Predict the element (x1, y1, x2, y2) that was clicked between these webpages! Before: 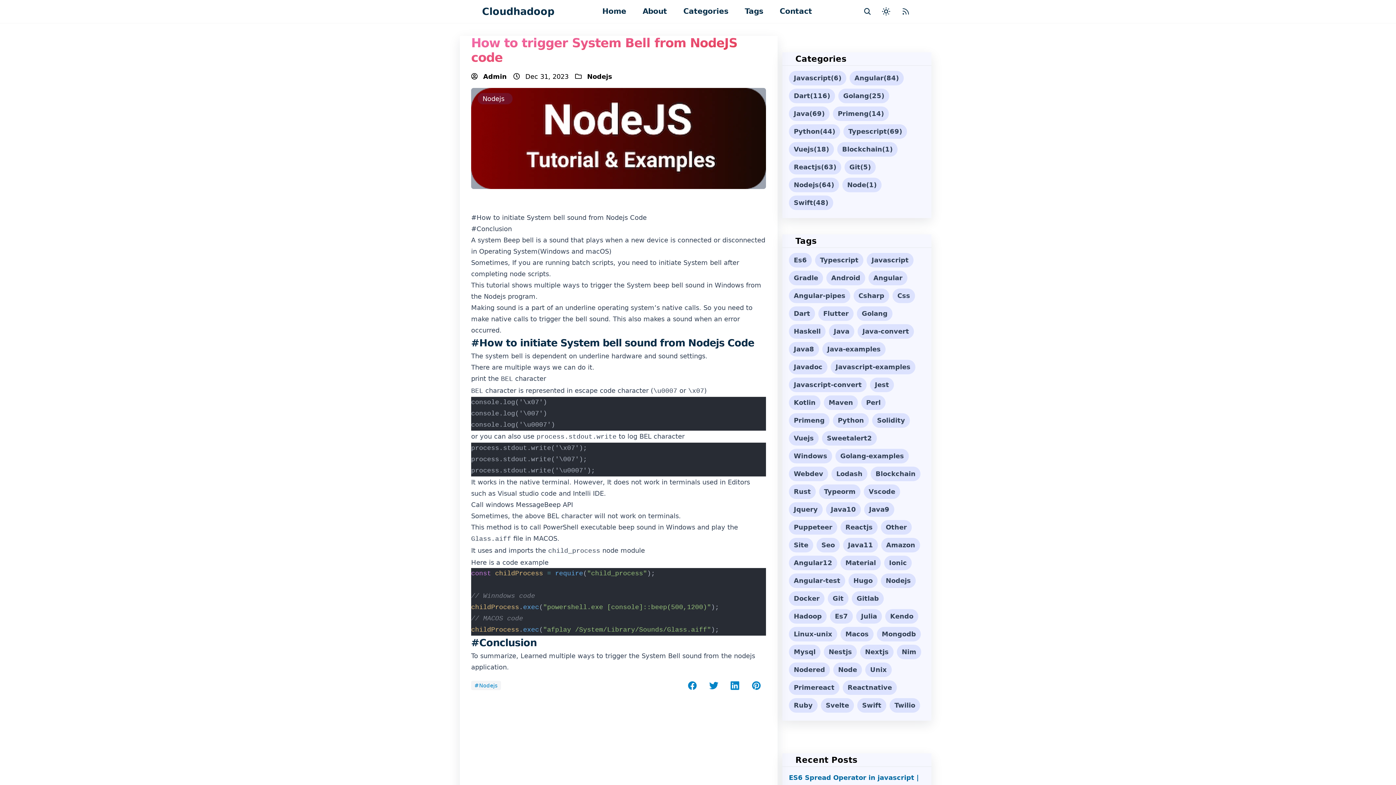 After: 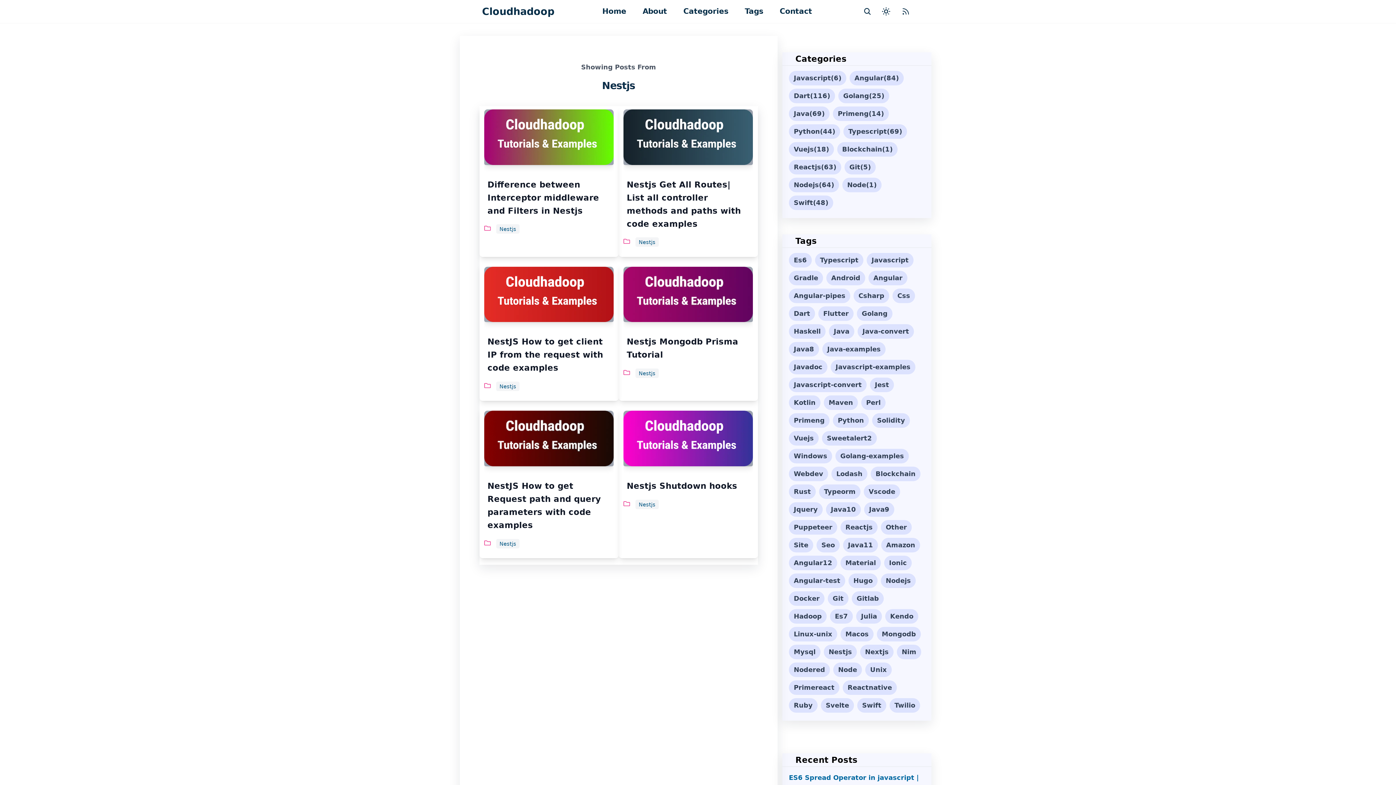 Action: bbox: (824, 644, 857, 659) label: Nestjs